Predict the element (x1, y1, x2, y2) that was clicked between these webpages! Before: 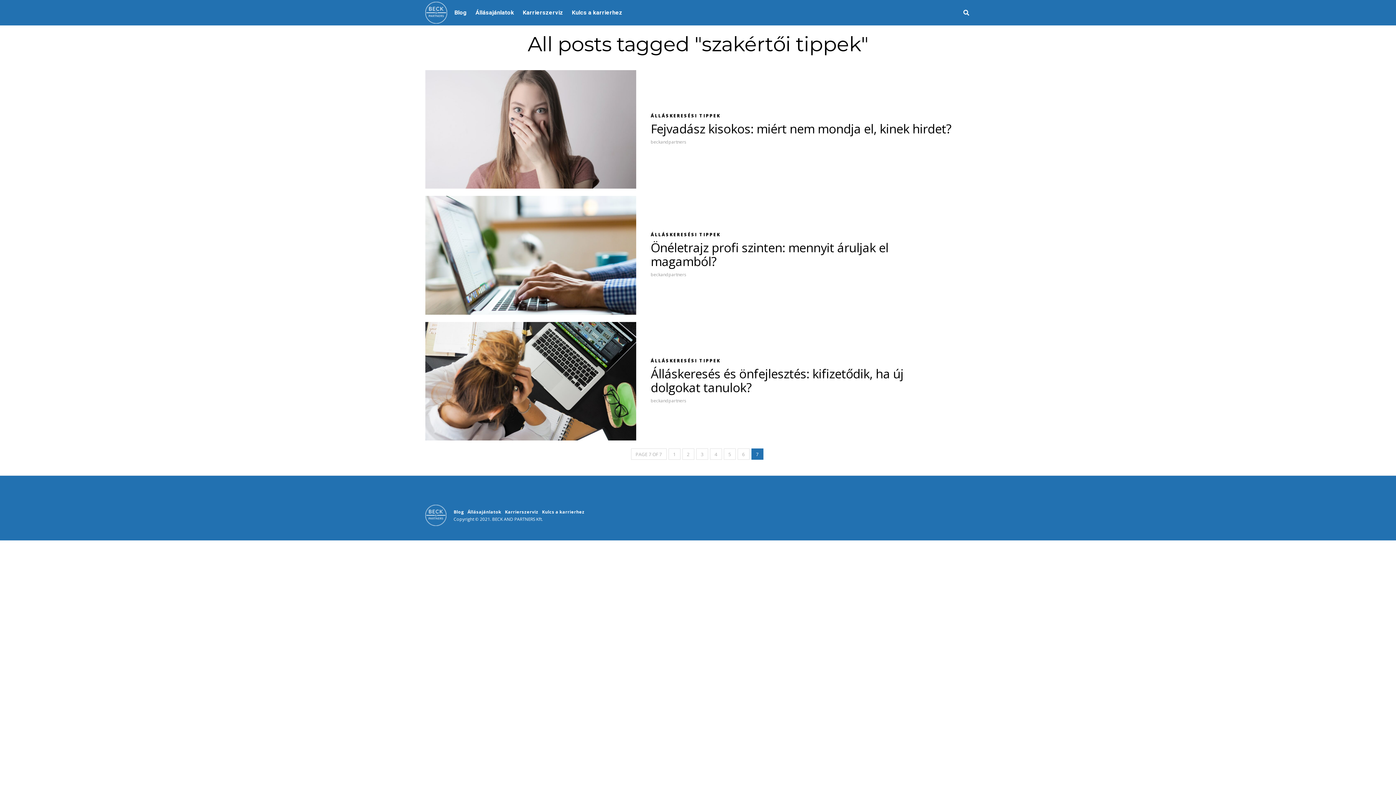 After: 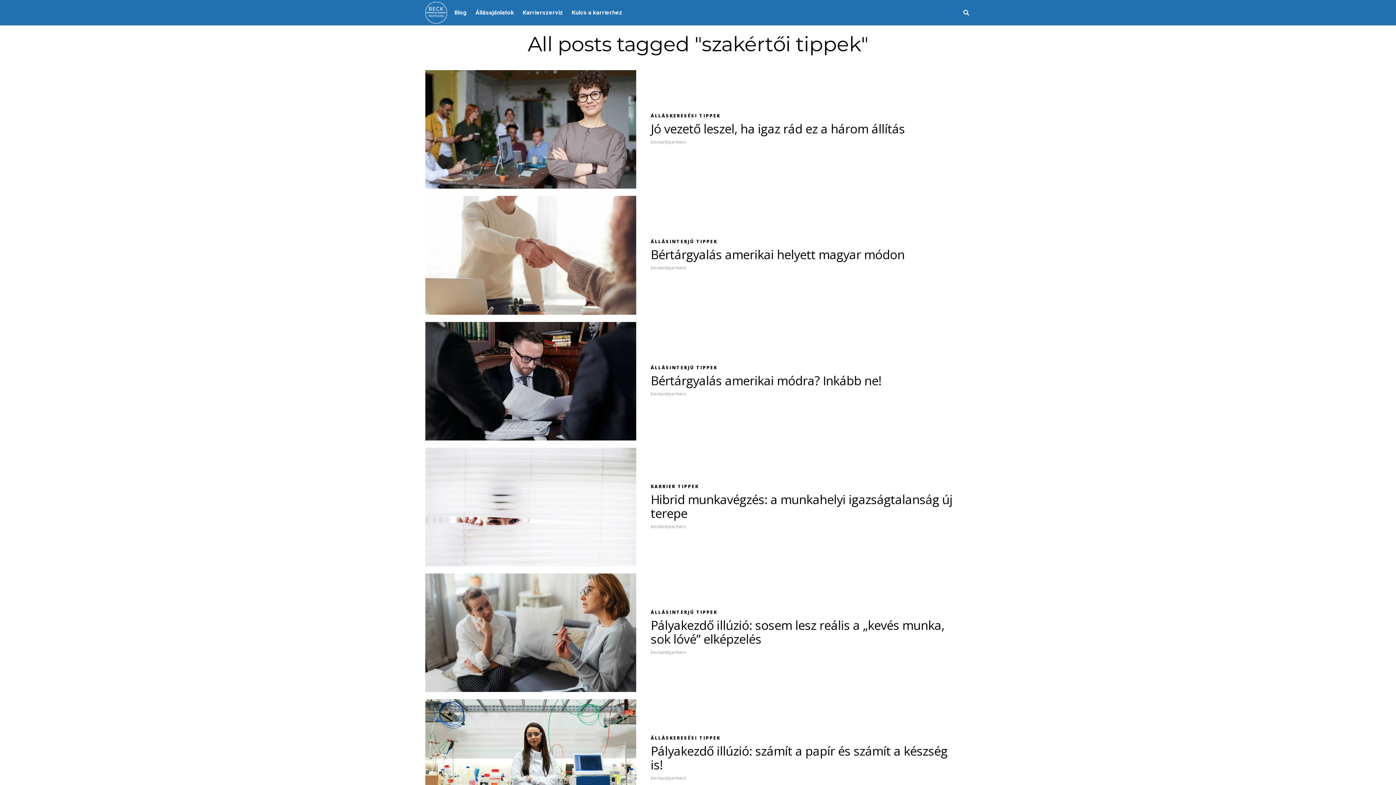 Action: label: 6 bbox: (737, 448, 749, 459)